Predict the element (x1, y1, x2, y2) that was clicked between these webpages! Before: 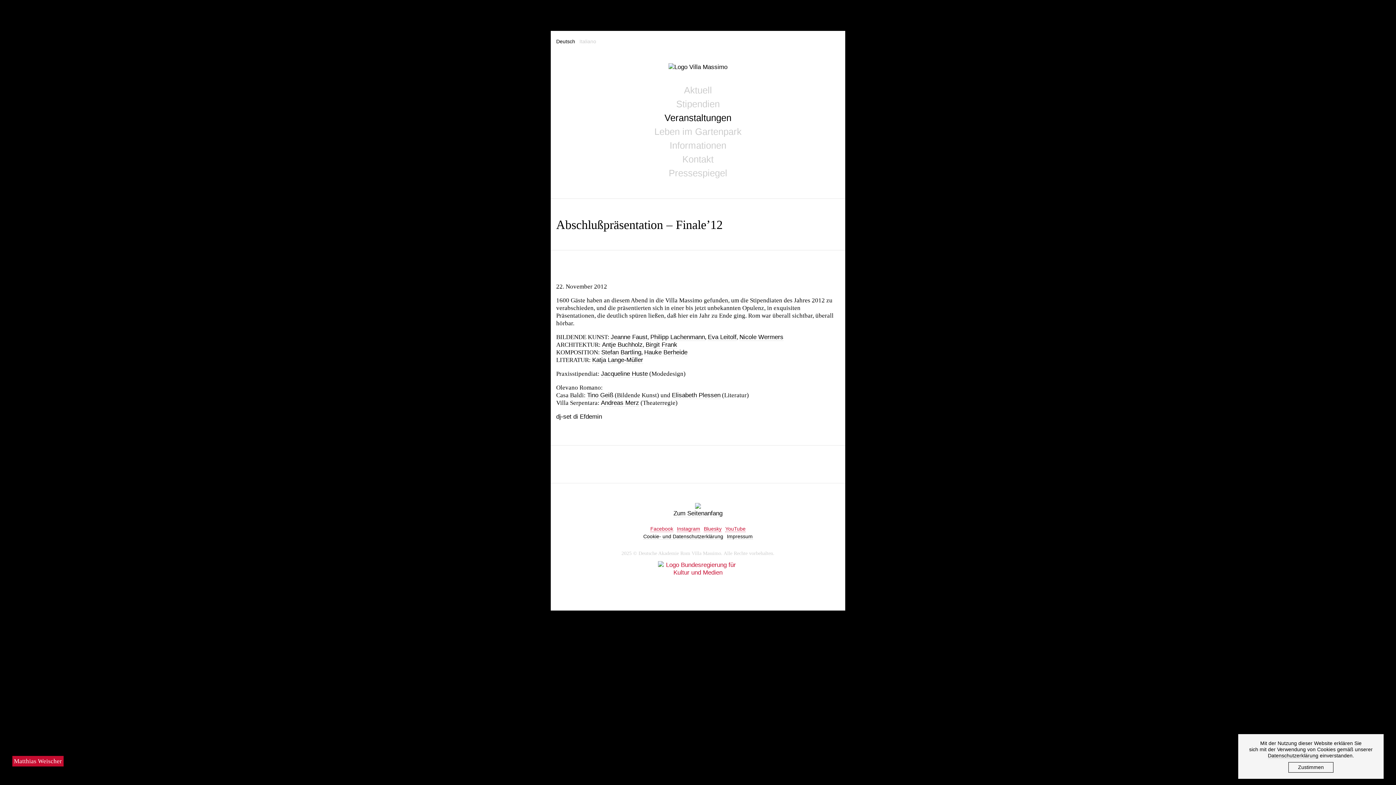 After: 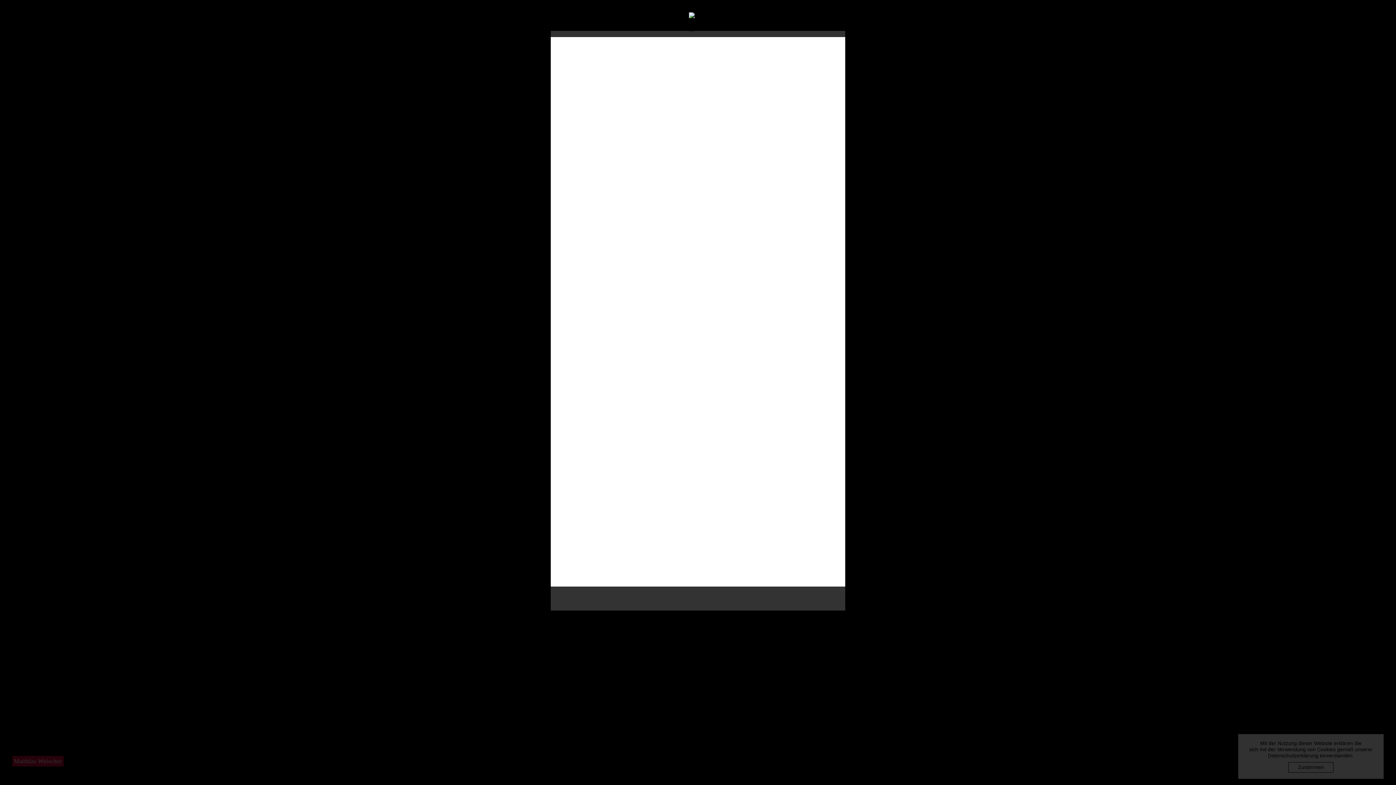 Action: label: Jeanne Faust bbox: (610, 333, 647, 341)